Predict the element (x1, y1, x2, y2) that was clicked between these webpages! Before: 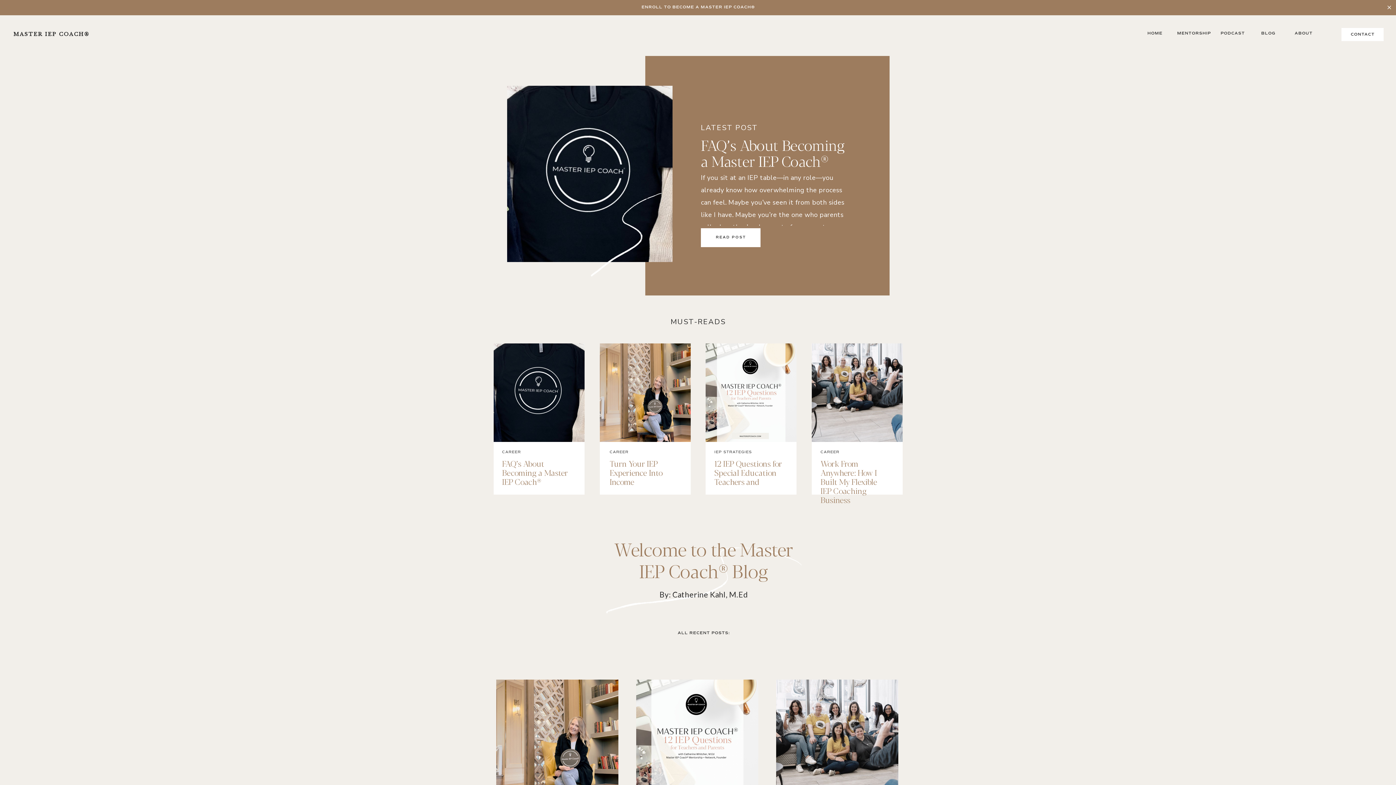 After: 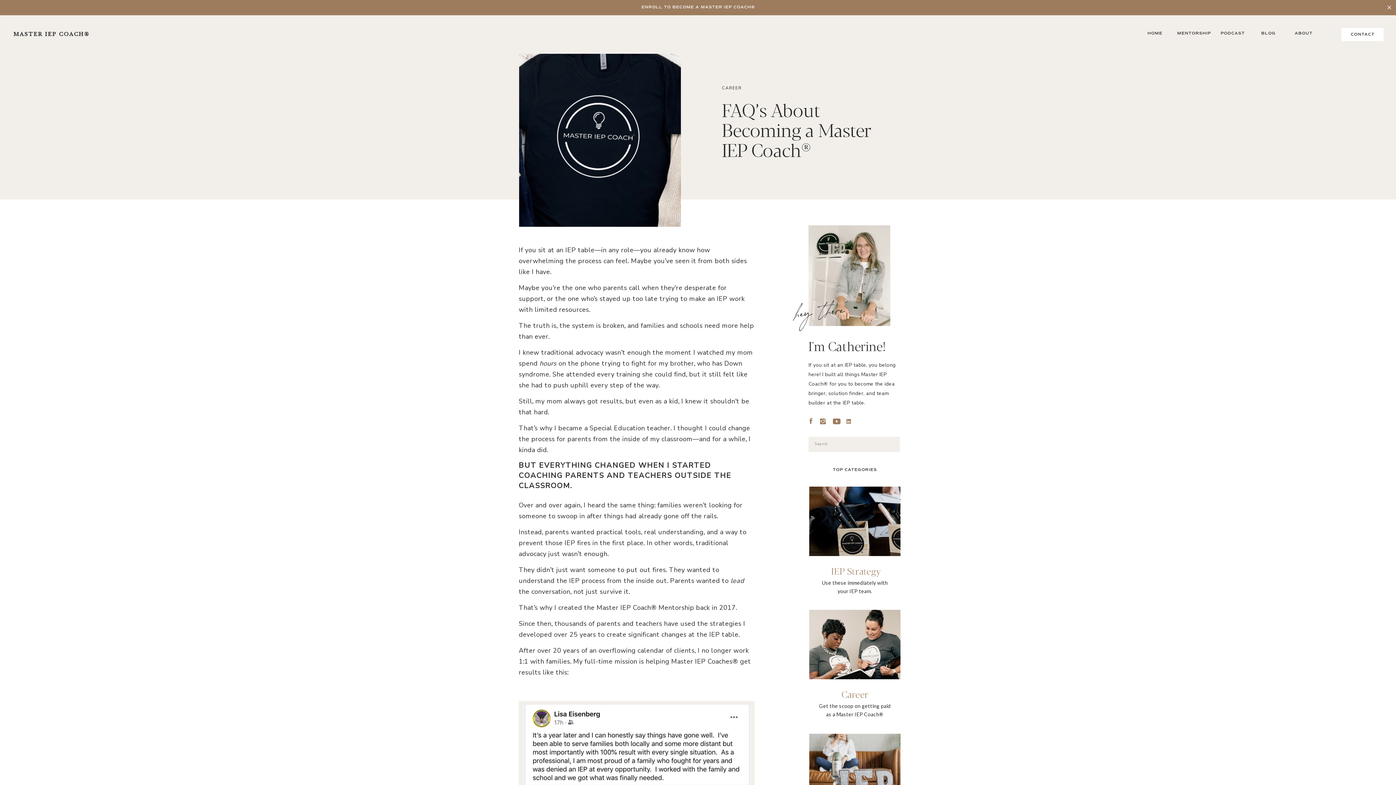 Action: bbox: (701, 134, 845, 171) label: FAQ’s About Becoming a Master IEP Coach®